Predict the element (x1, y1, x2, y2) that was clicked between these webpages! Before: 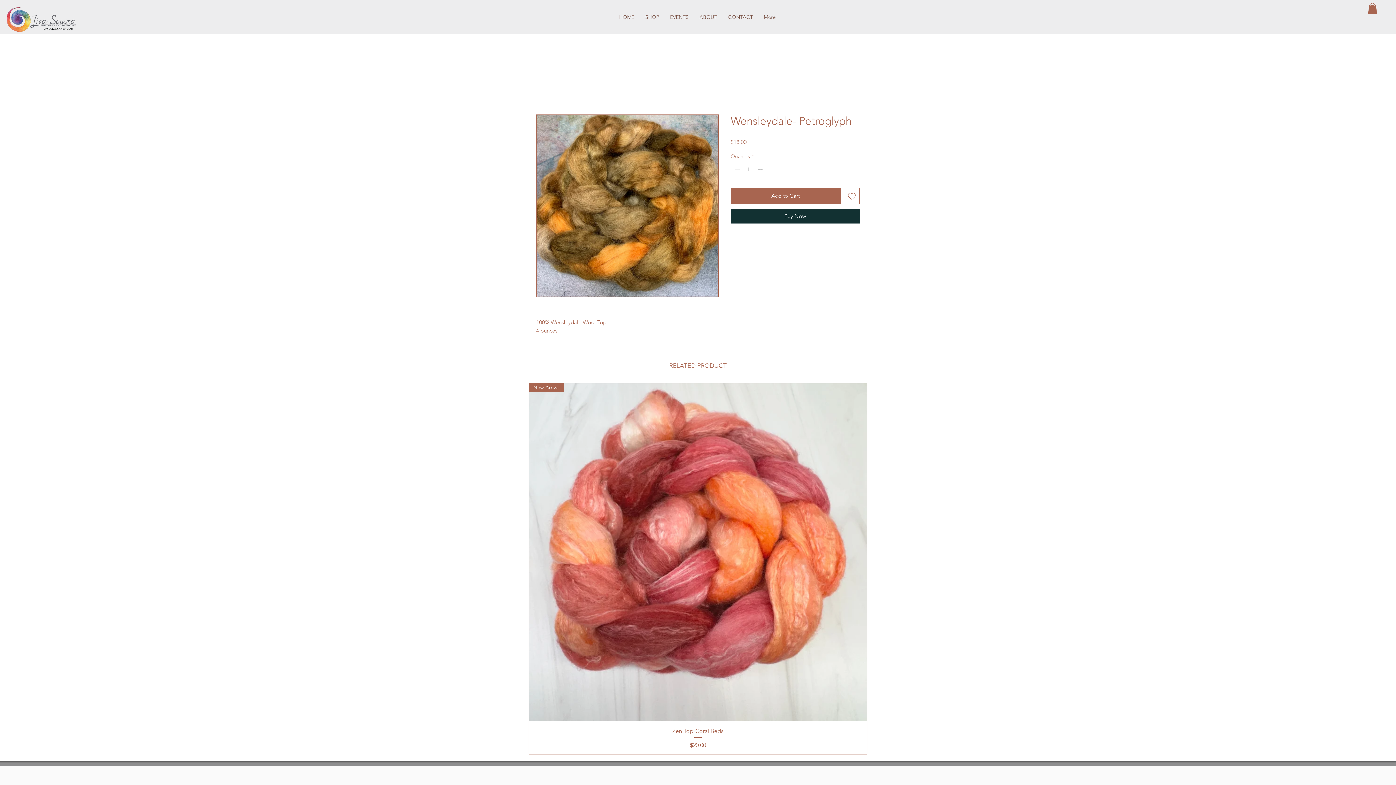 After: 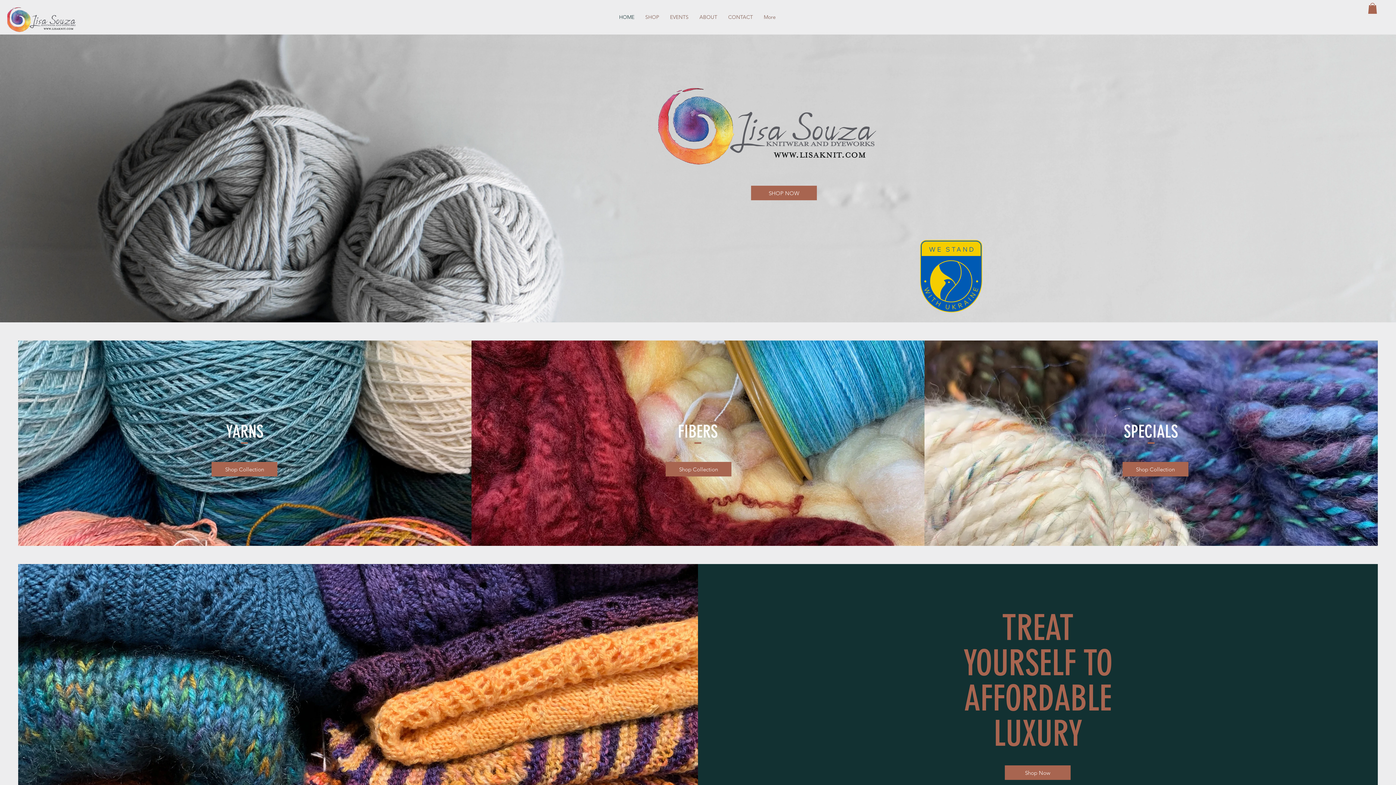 Action: label: CONTACT bbox: (722, 11, 758, 22)